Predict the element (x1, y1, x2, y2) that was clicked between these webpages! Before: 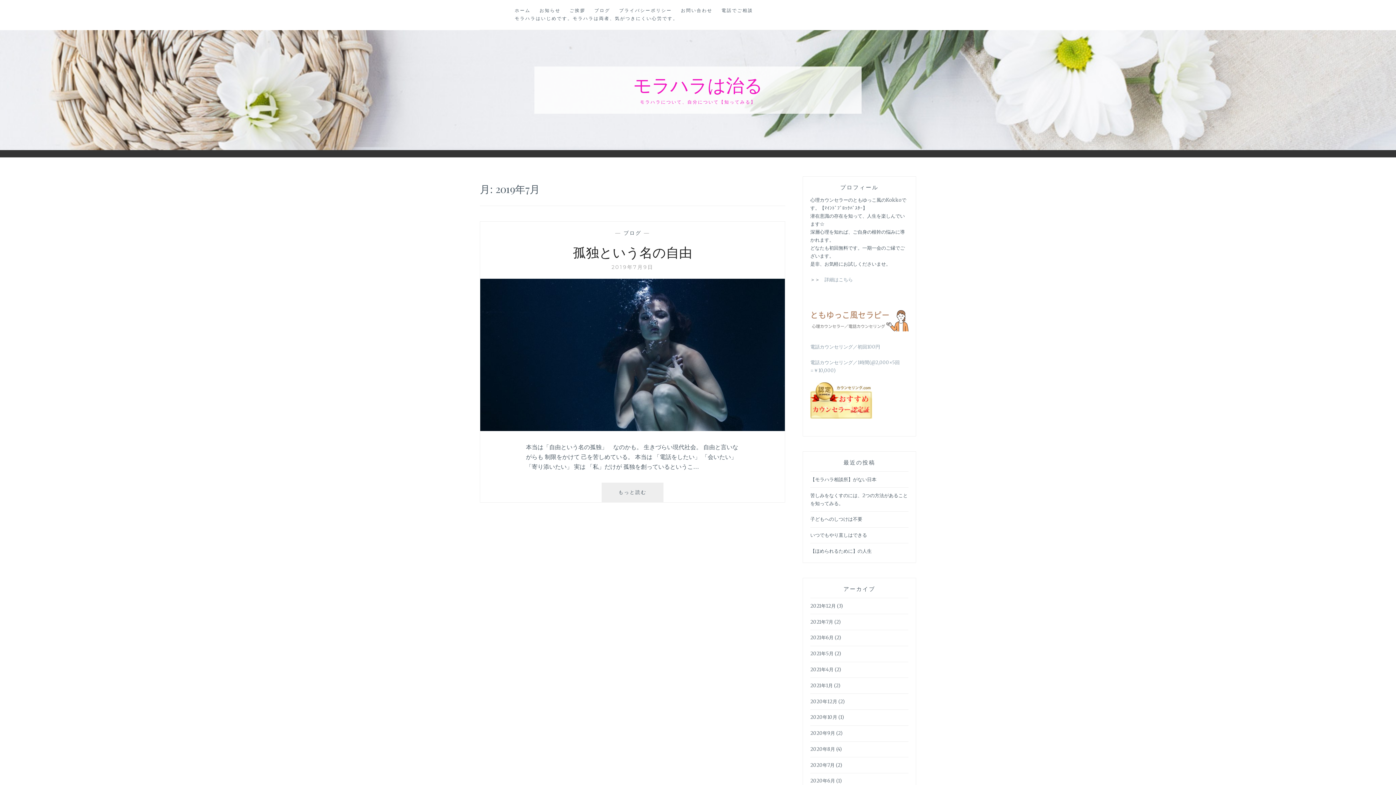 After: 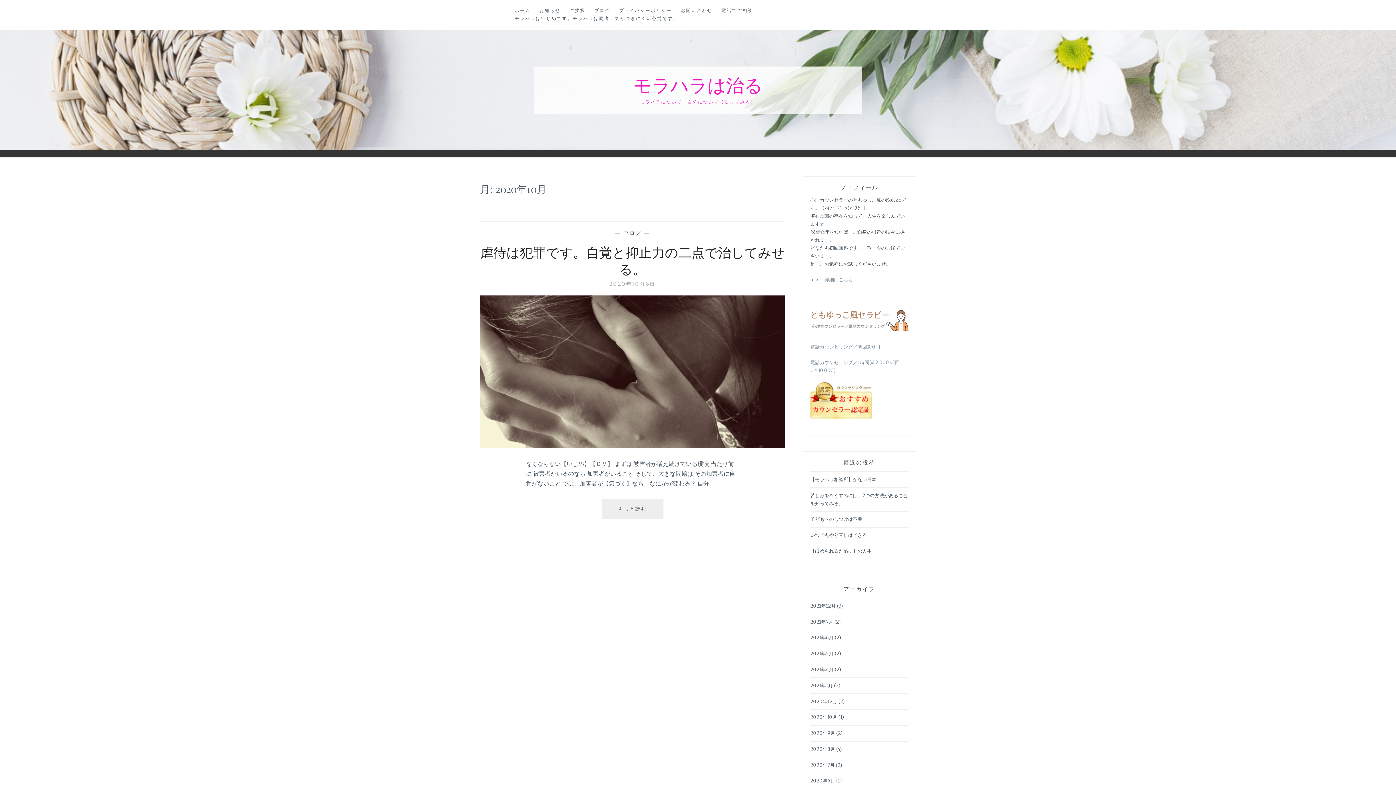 Action: label: 2020年10月 bbox: (810, 714, 837, 721)